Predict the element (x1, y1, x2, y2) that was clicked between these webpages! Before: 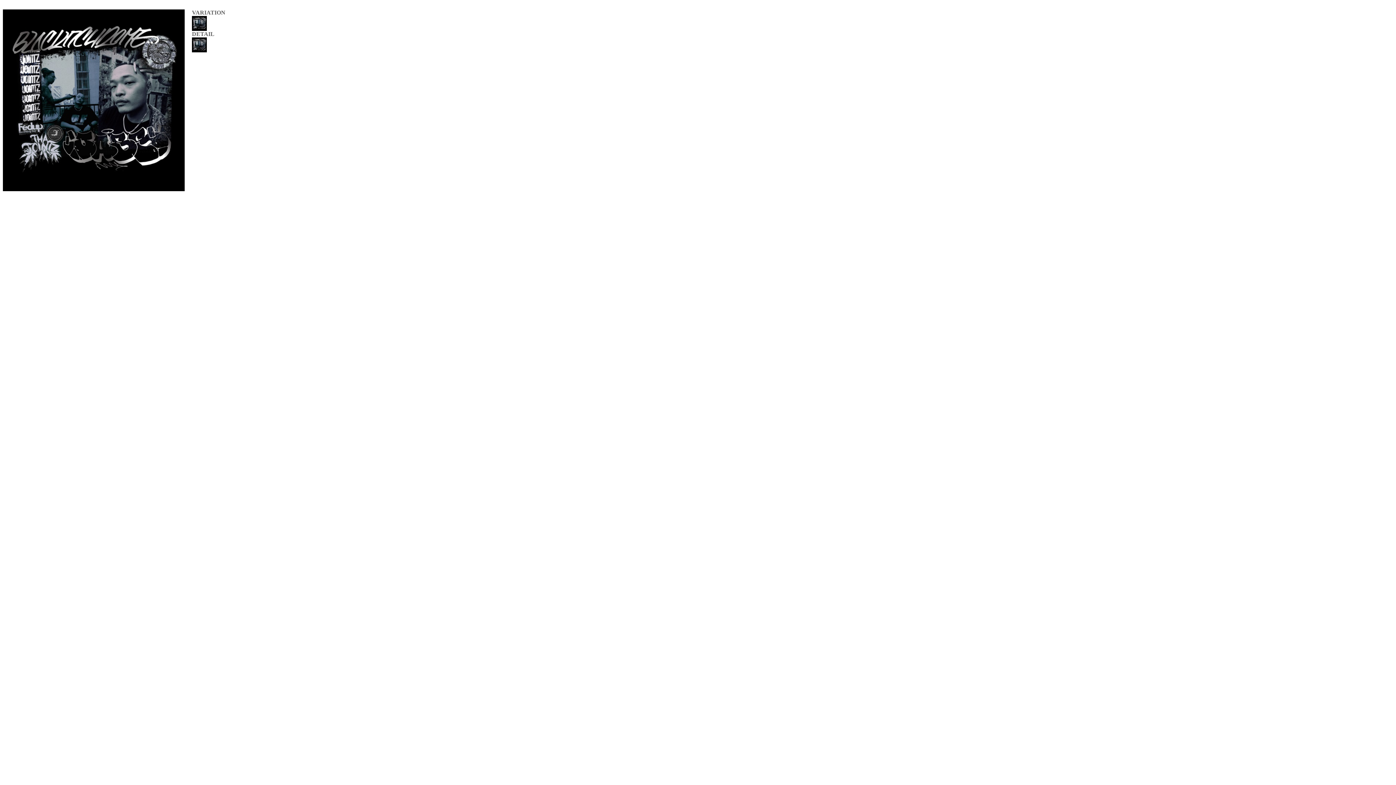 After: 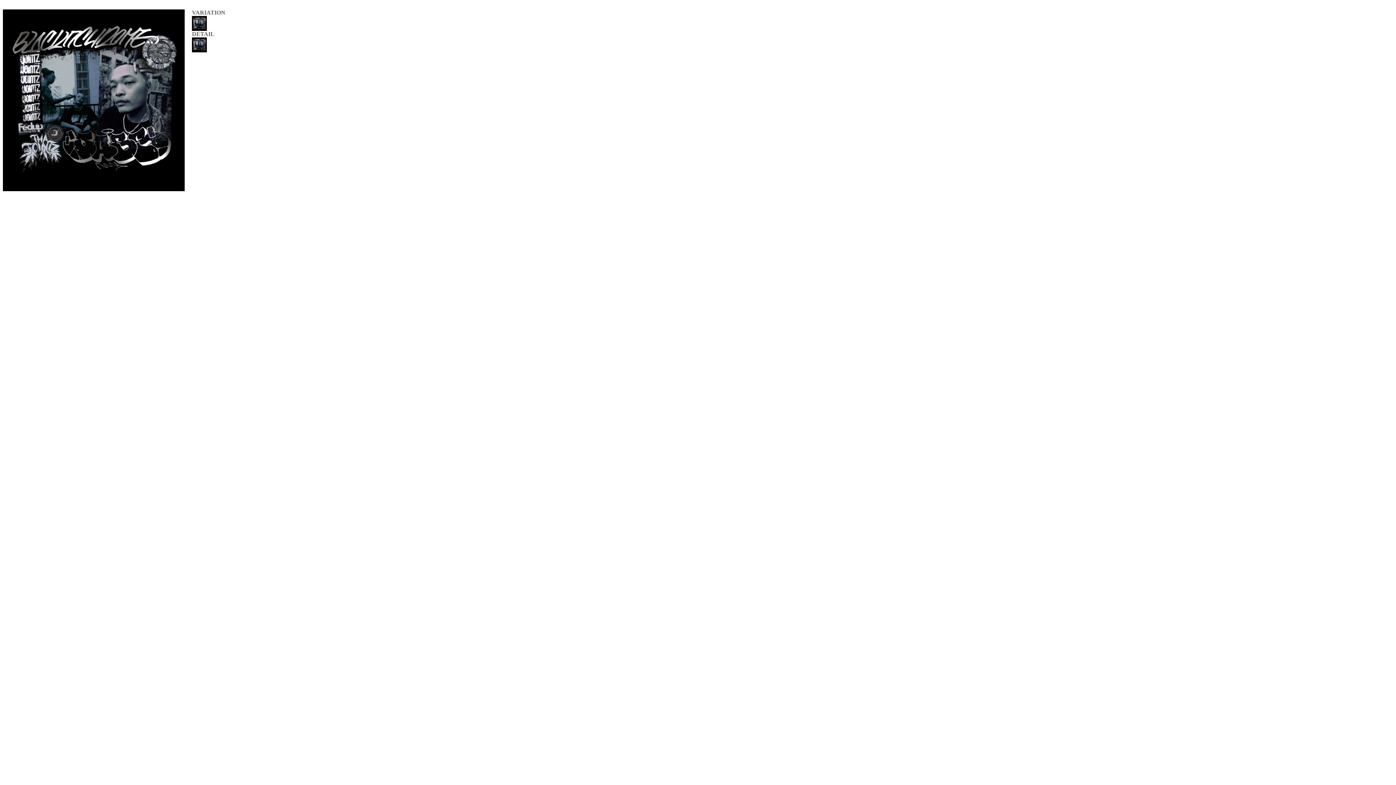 Action: bbox: (2, 186, 184, 192)